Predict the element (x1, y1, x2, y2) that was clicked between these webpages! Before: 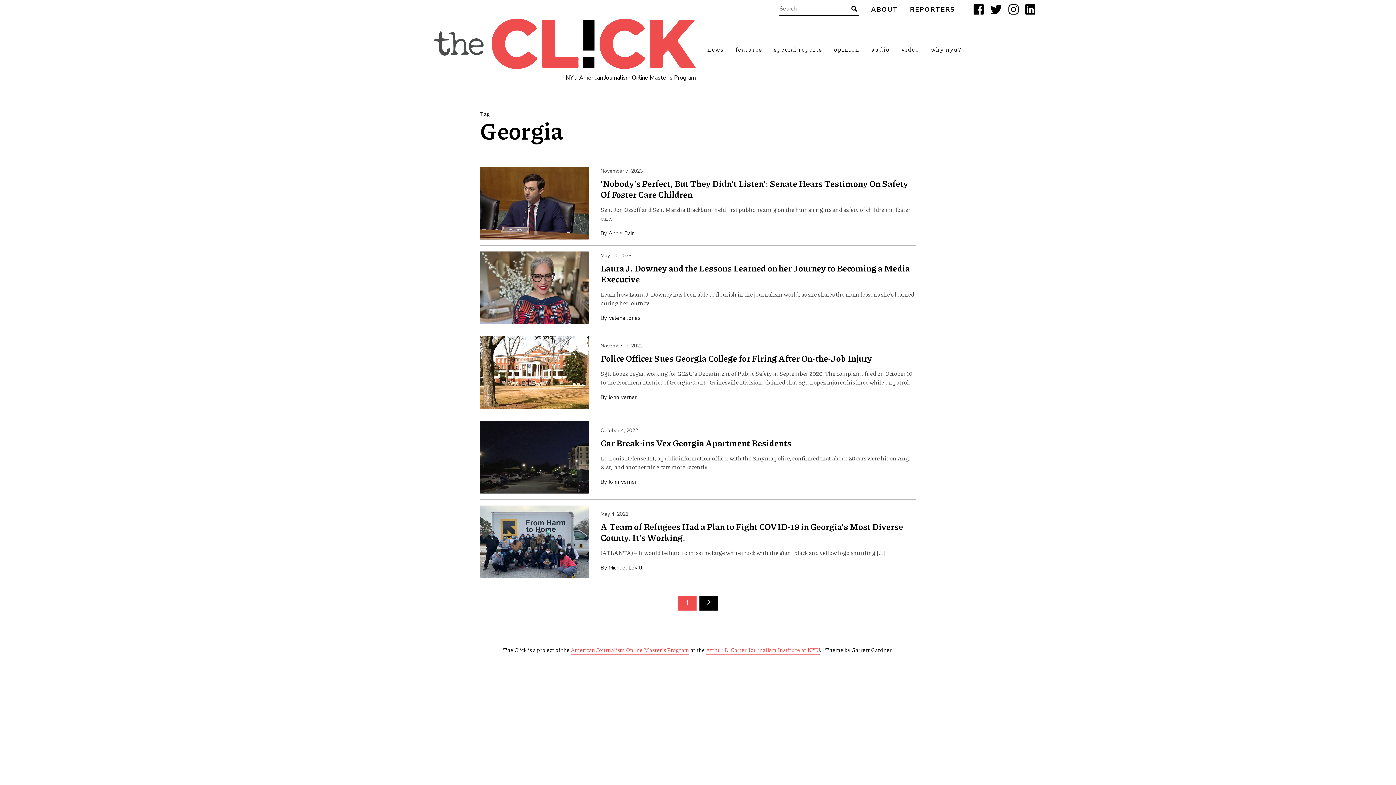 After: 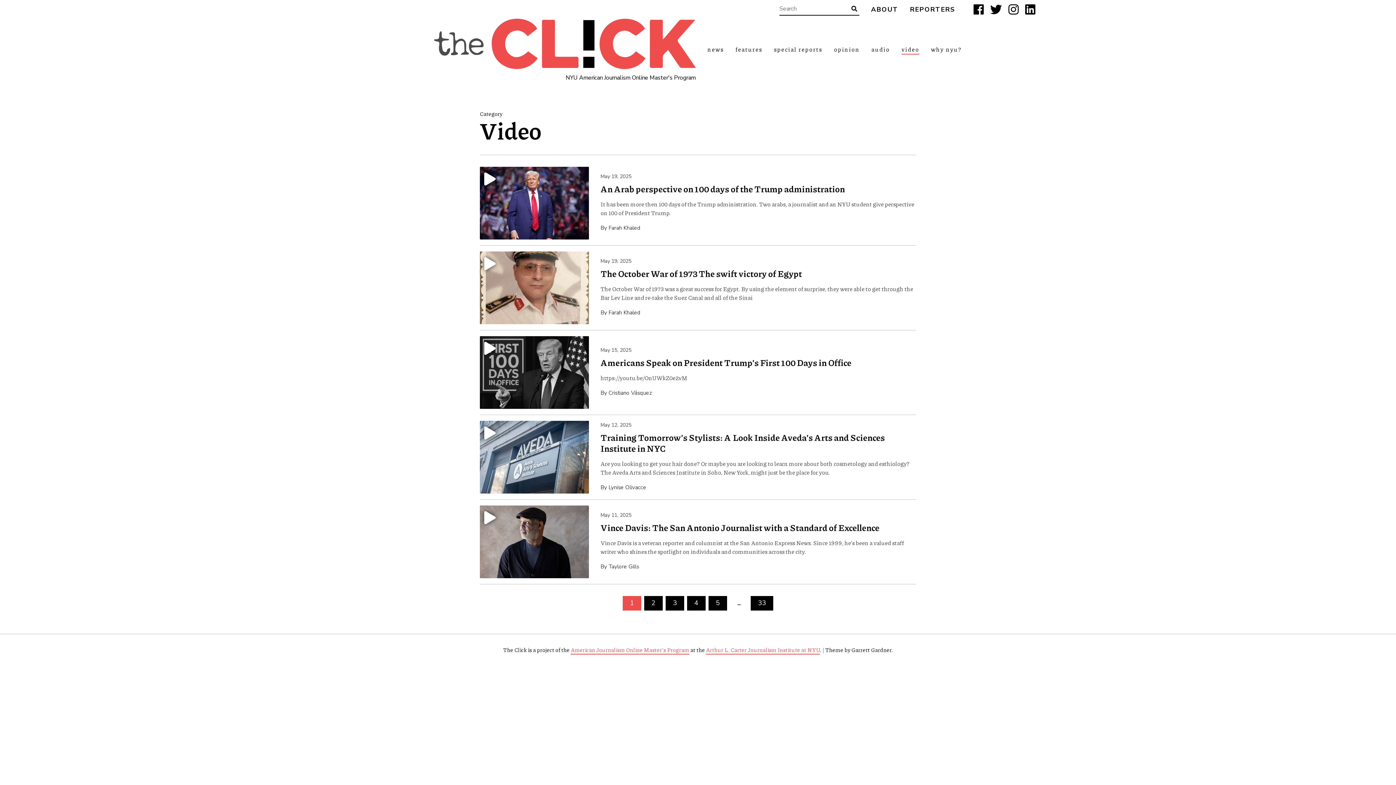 Action: bbox: (901, 44, 919, 54) label: video